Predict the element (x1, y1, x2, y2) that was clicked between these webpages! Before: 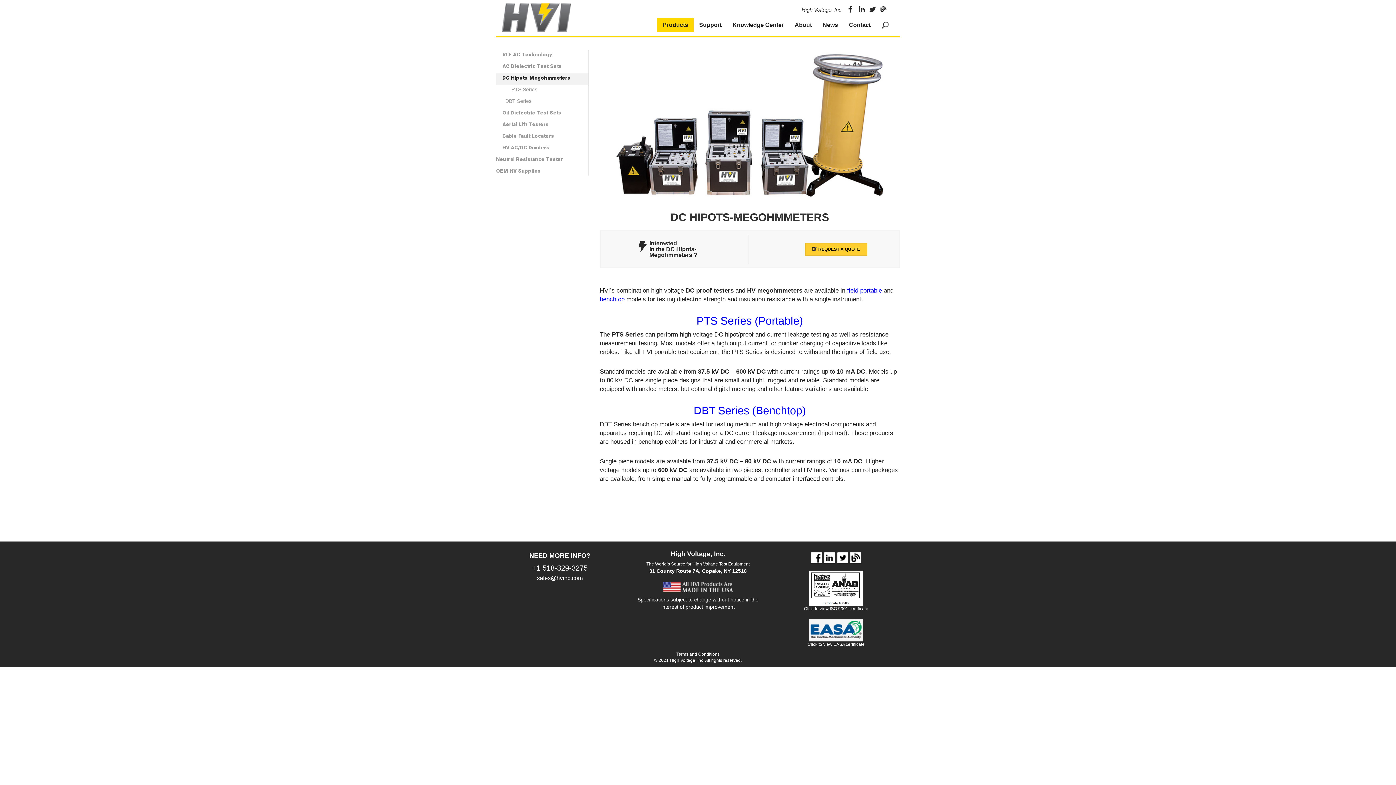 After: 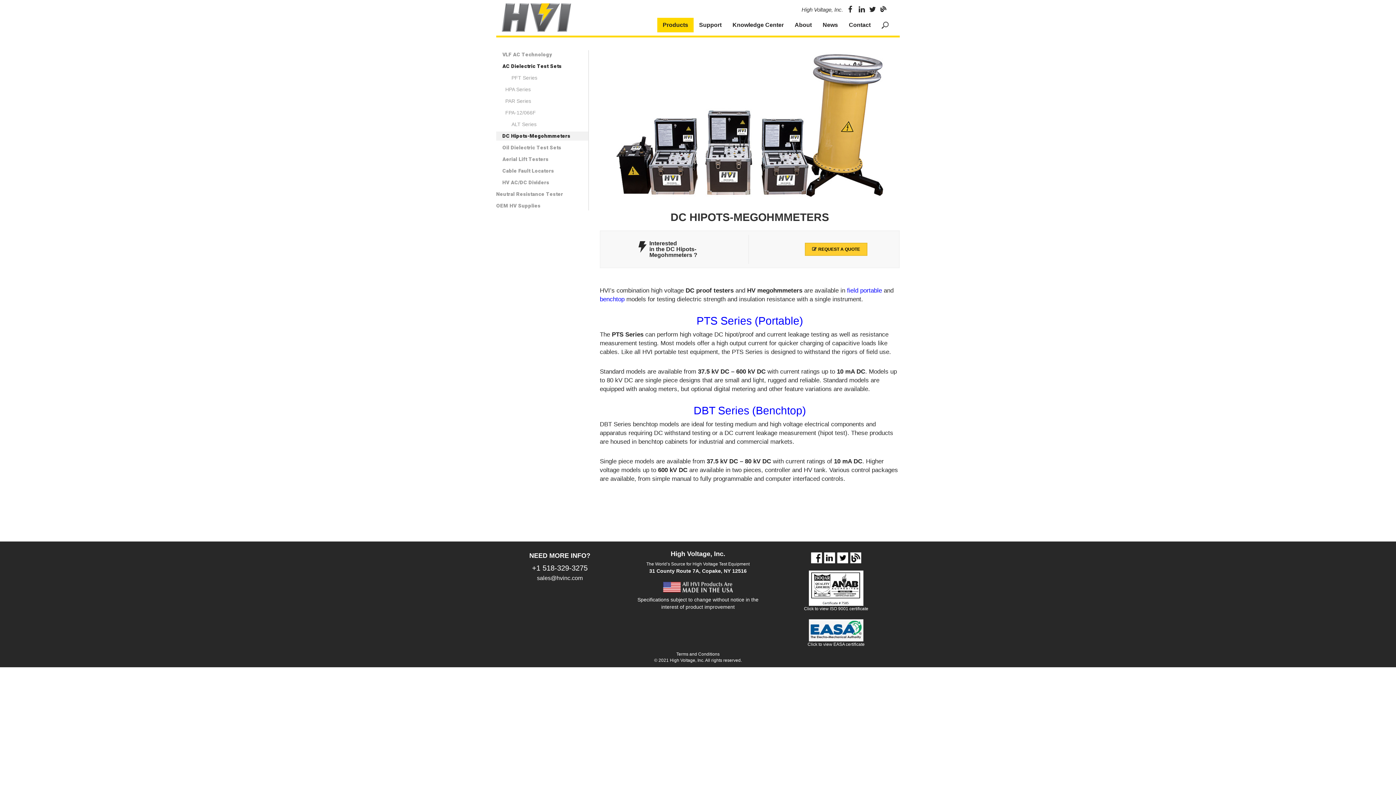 Action: label: + bbox: (496, 64, 500, 68)